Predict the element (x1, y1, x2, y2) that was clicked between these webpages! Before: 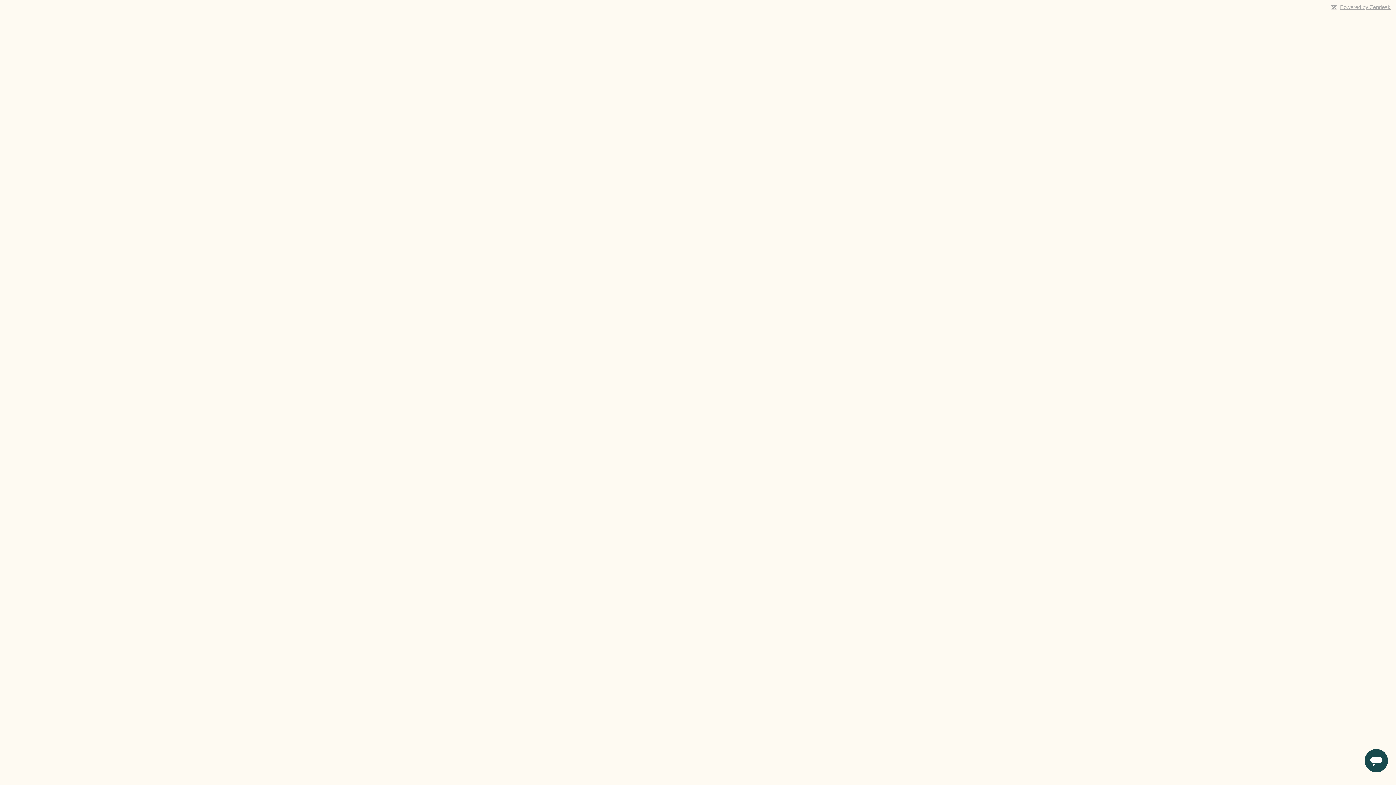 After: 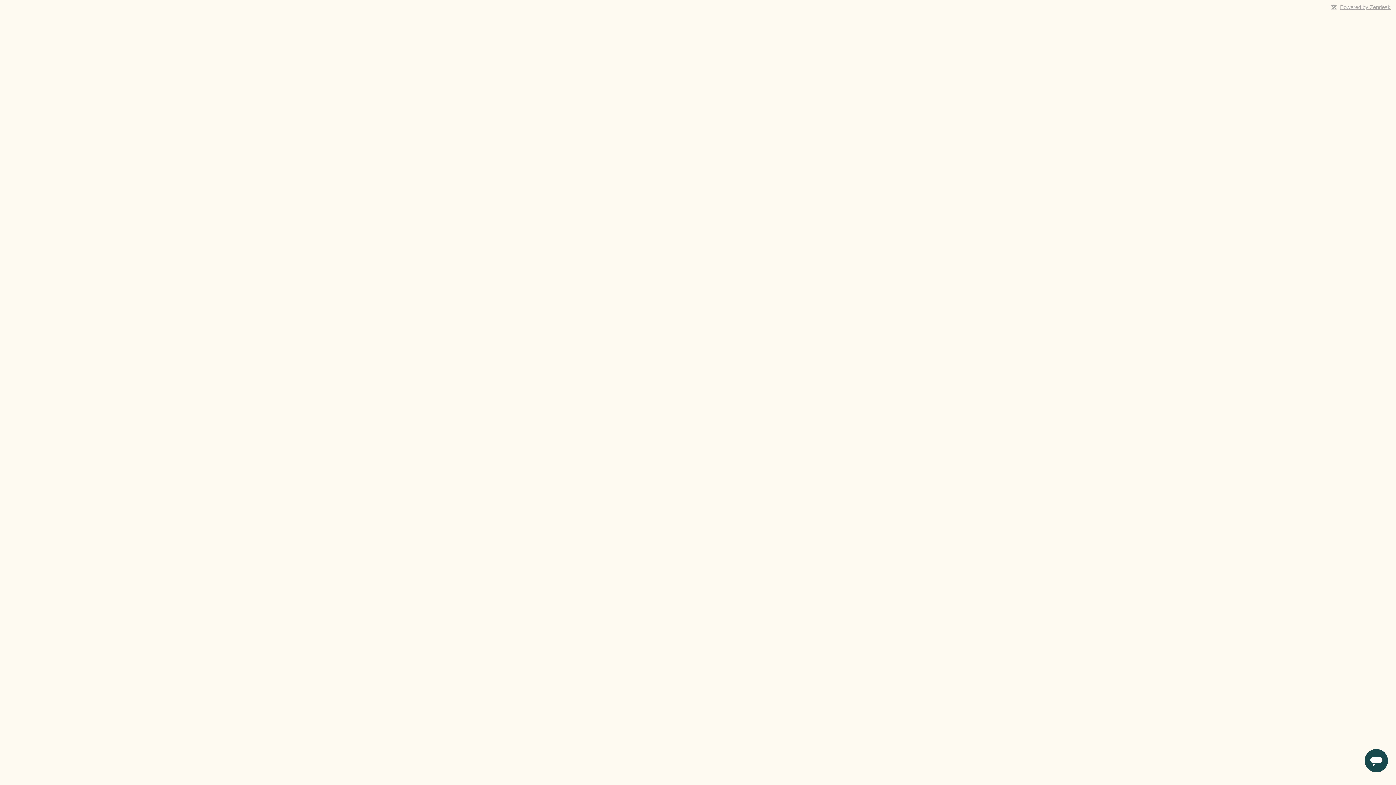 Action: bbox: (1340, 4, 1390, 10) label: Powered by Zendesk